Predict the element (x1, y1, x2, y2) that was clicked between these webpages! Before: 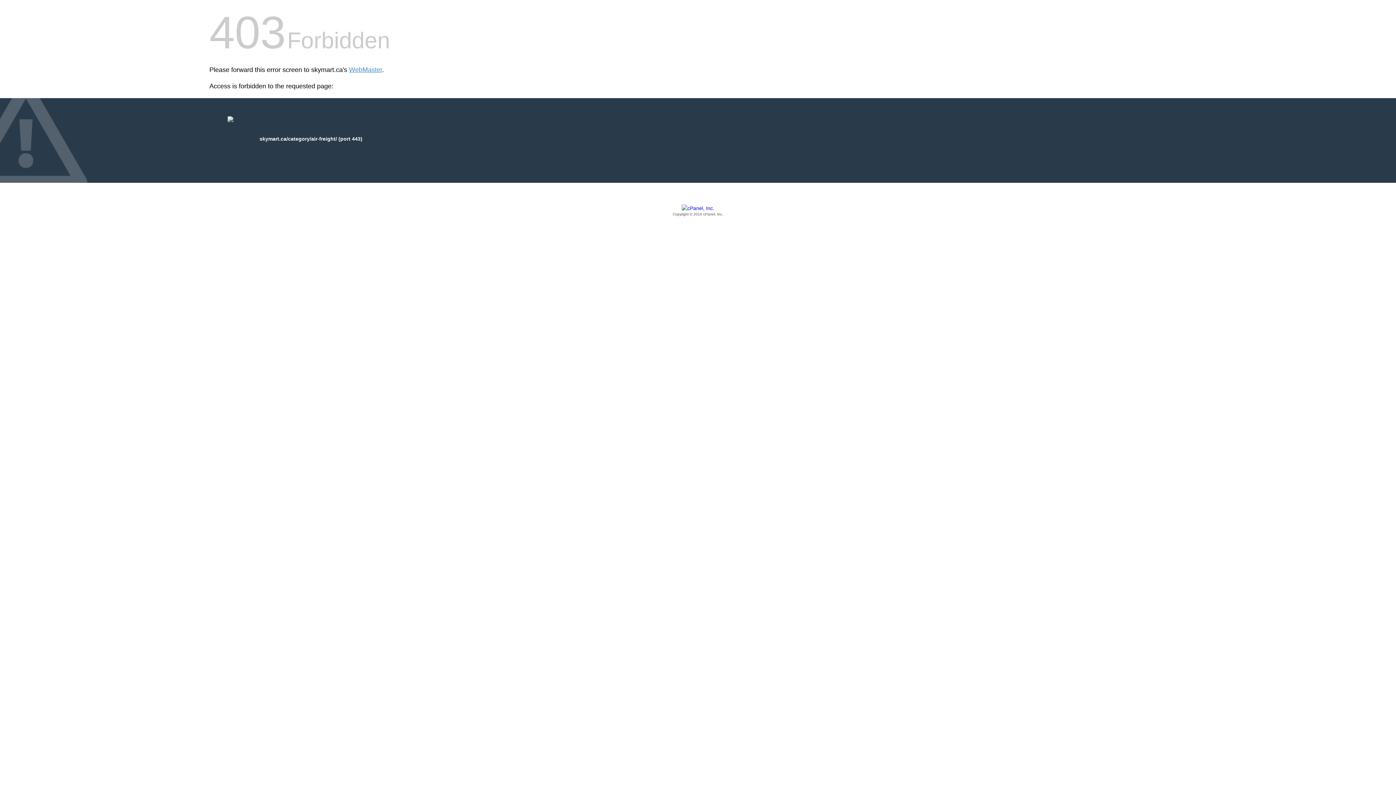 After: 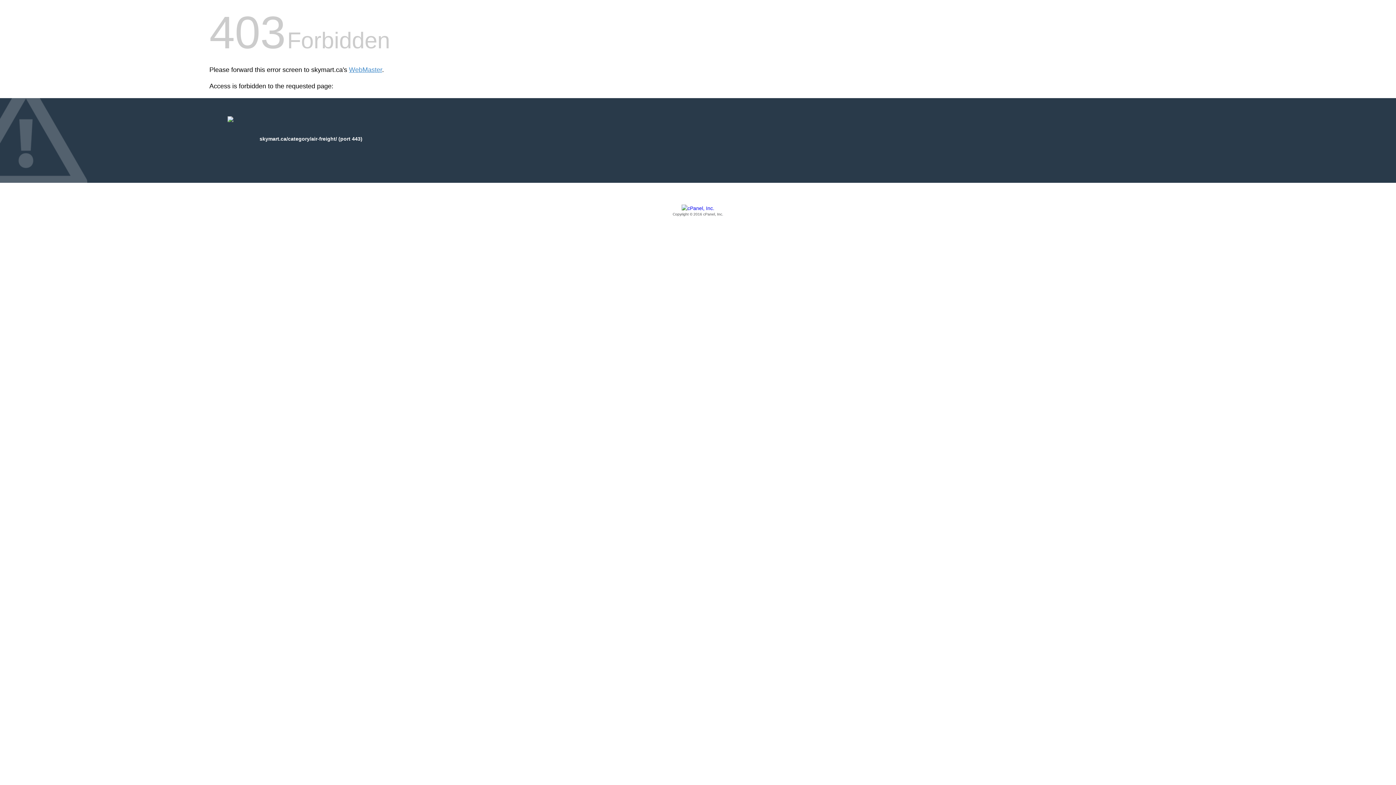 Action: bbox: (209, 205, 1186, 217) label: Copyright © 2016 cPanel, Inc.